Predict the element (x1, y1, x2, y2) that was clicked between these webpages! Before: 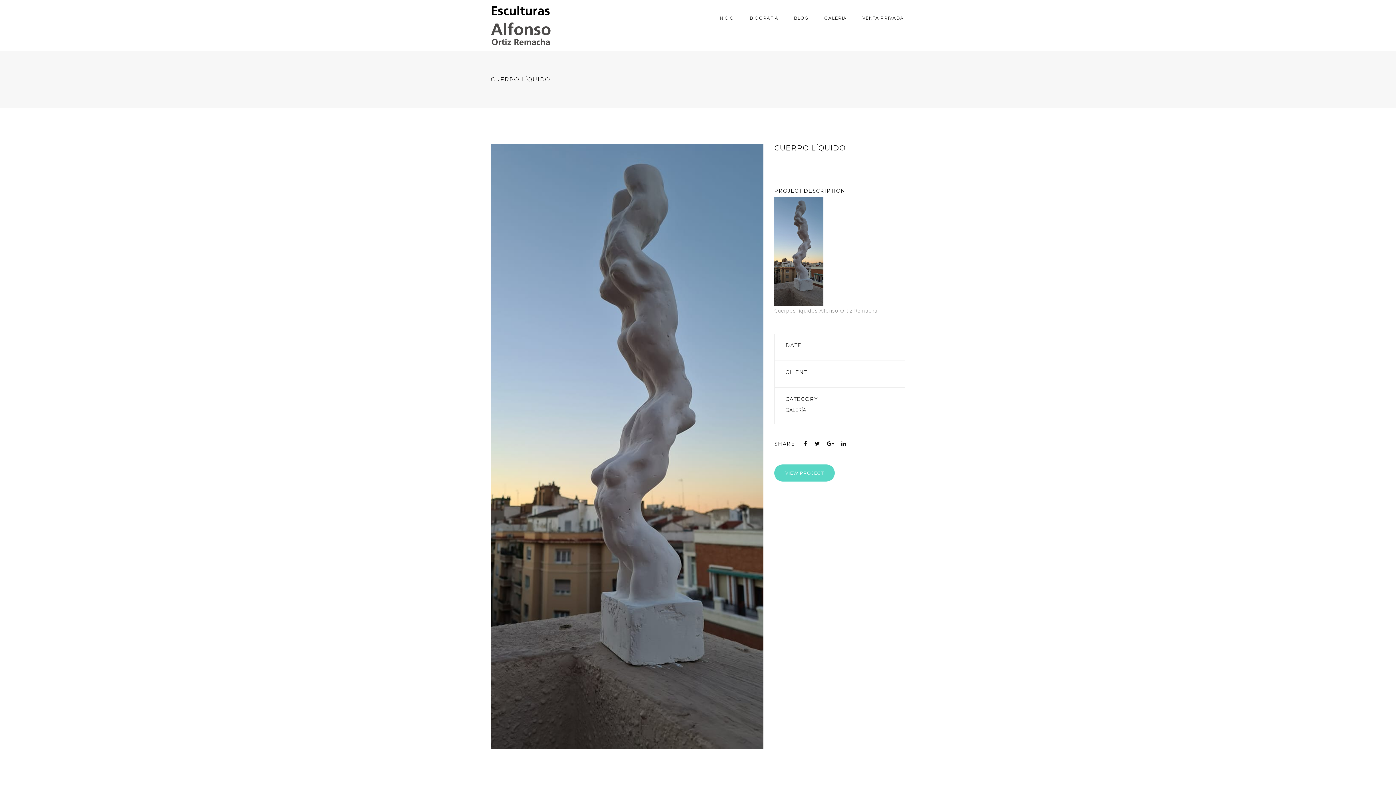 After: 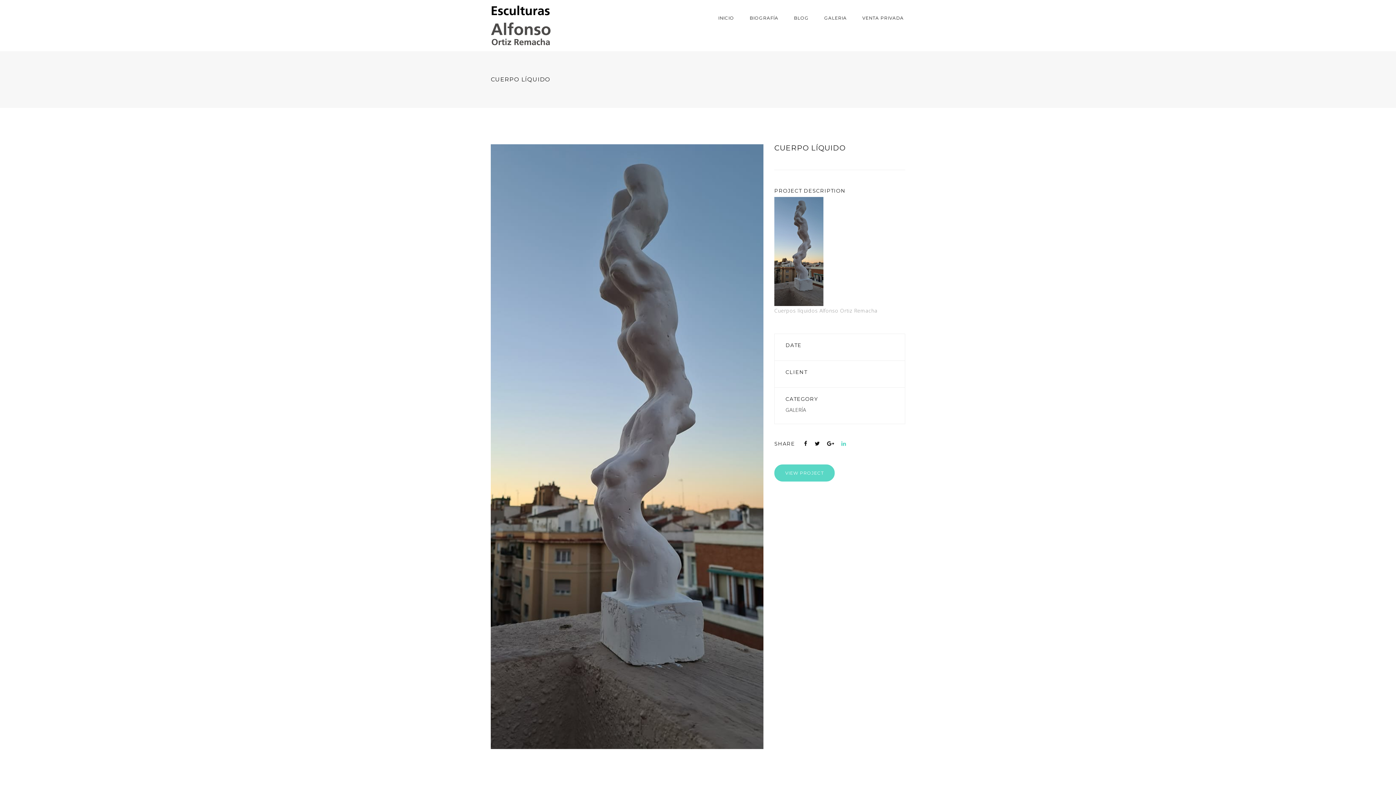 Action: bbox: (841, 439, 846, 447)